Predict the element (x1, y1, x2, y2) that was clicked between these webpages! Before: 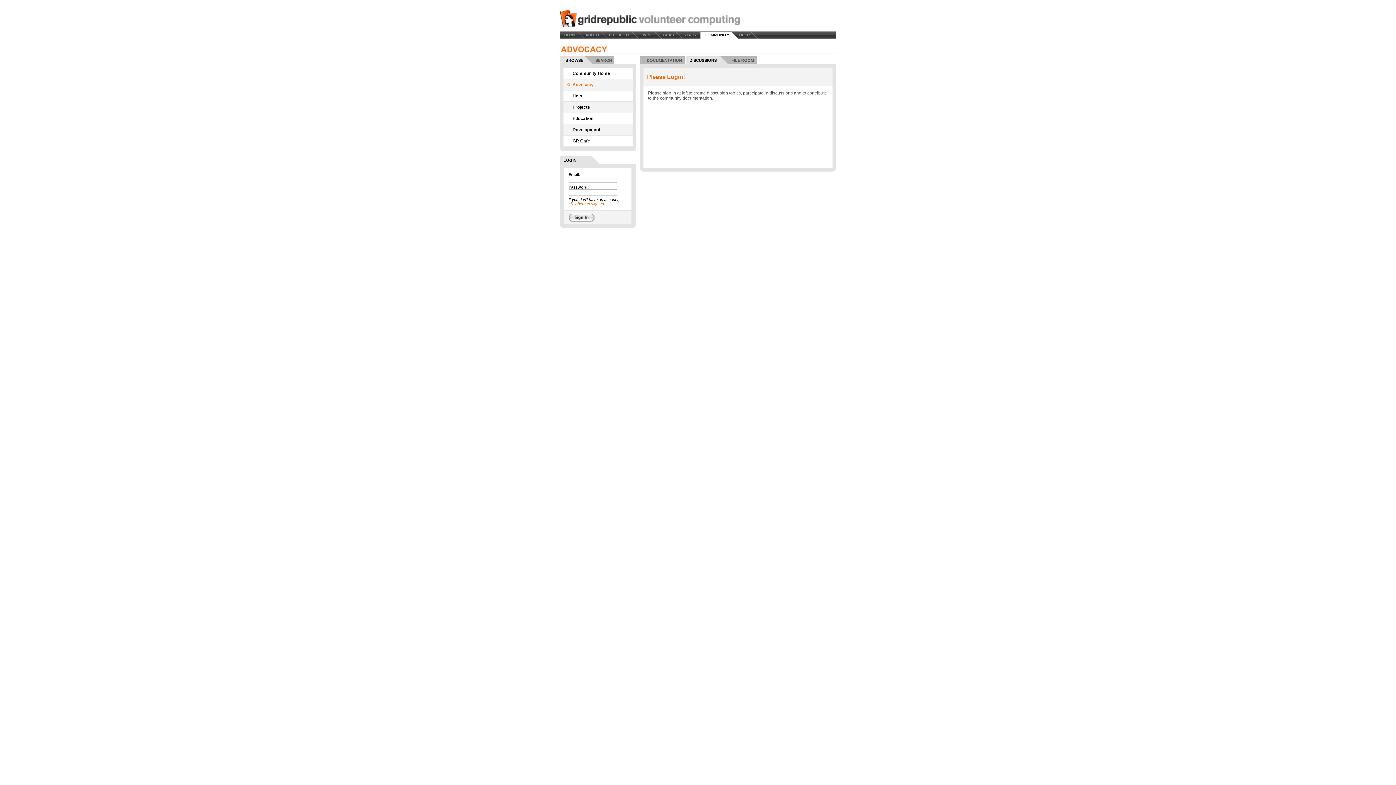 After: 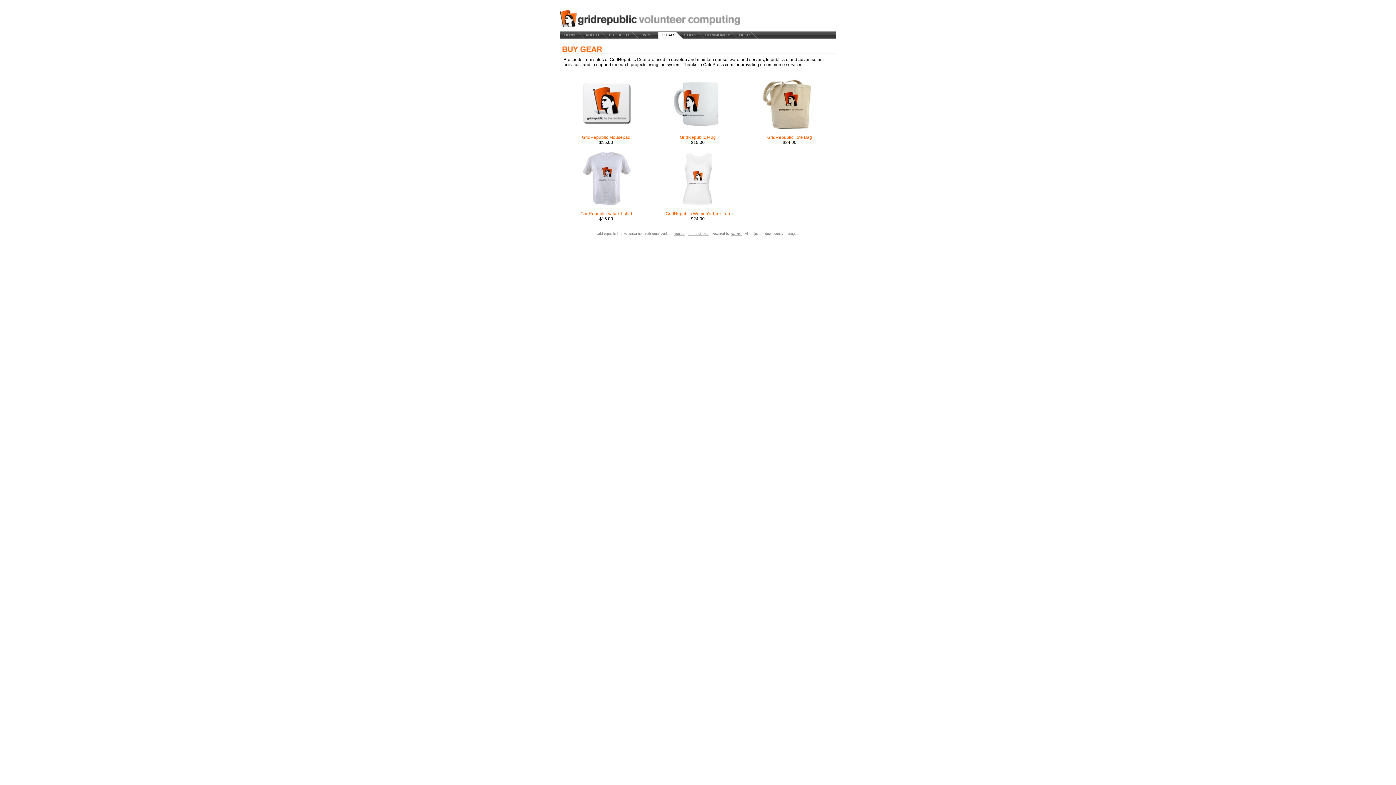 Action: label: GEAR bbox: (662, 32, 674, 37)